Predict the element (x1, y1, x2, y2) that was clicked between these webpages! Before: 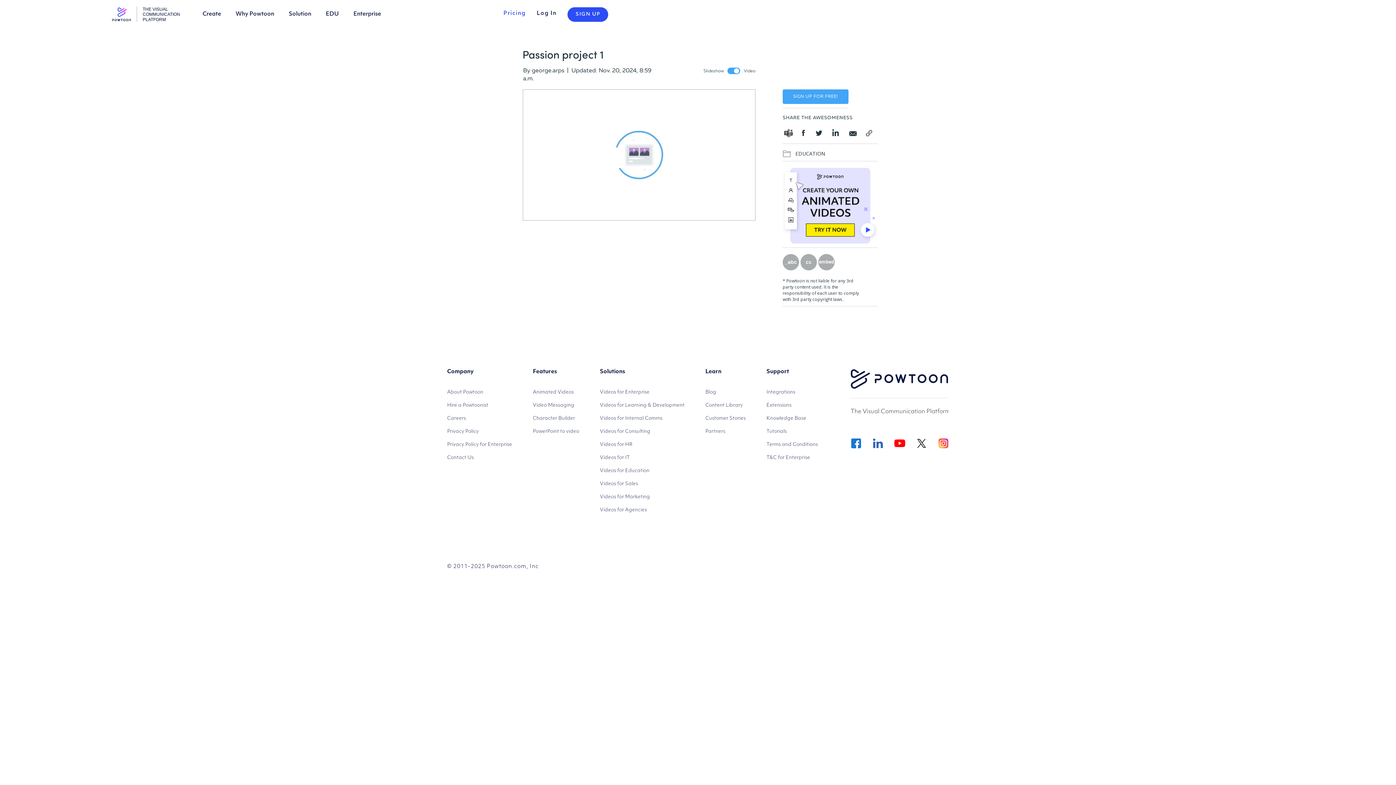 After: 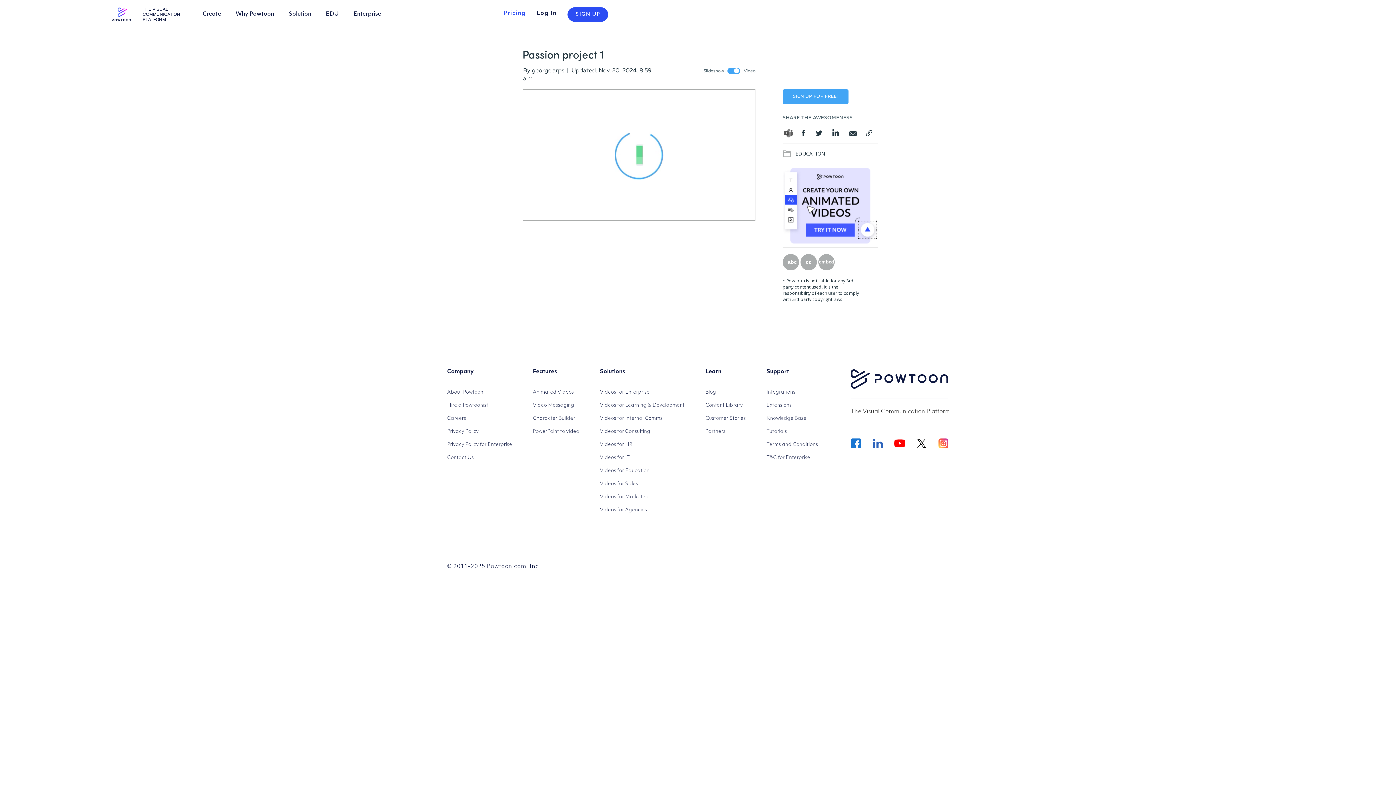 Action: bbox: (288, 11, 311, 17) label: Solution